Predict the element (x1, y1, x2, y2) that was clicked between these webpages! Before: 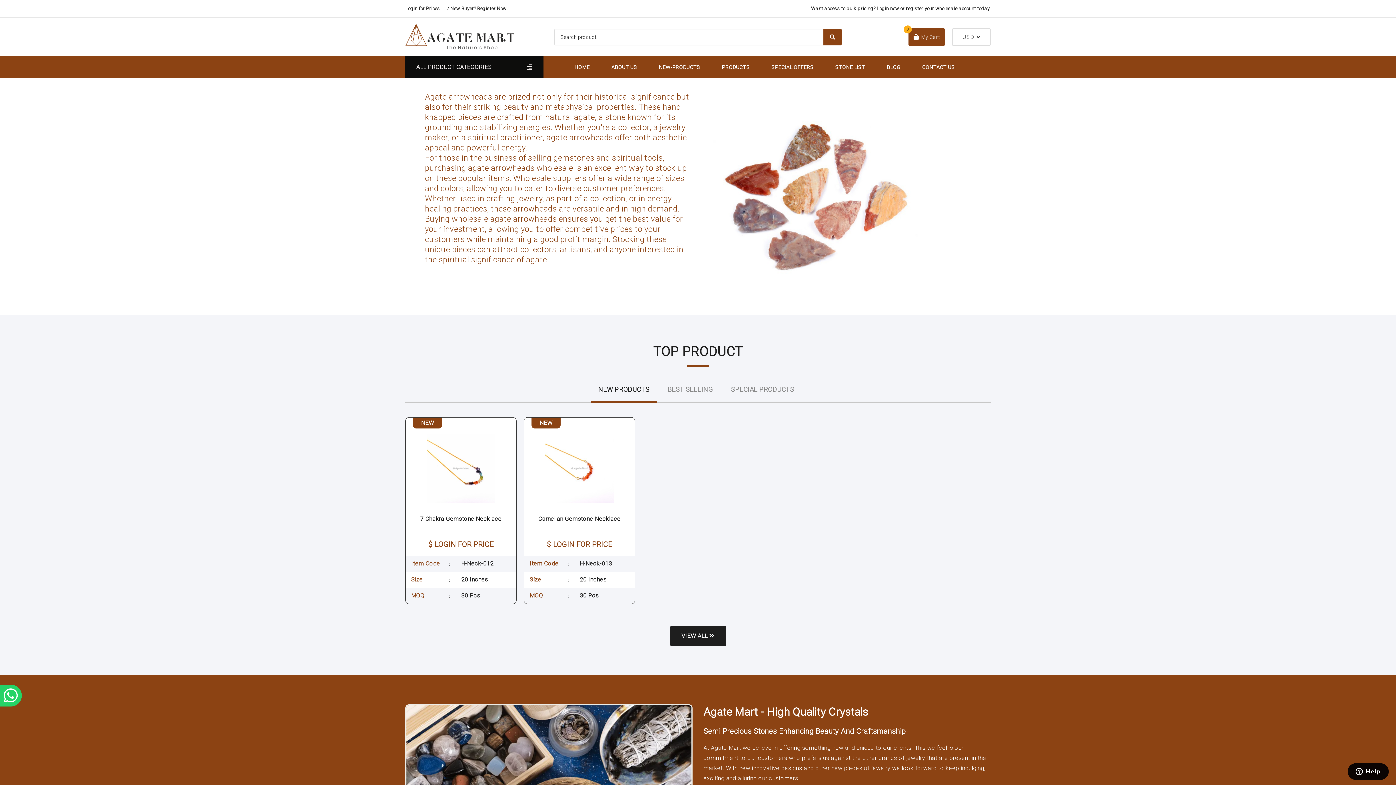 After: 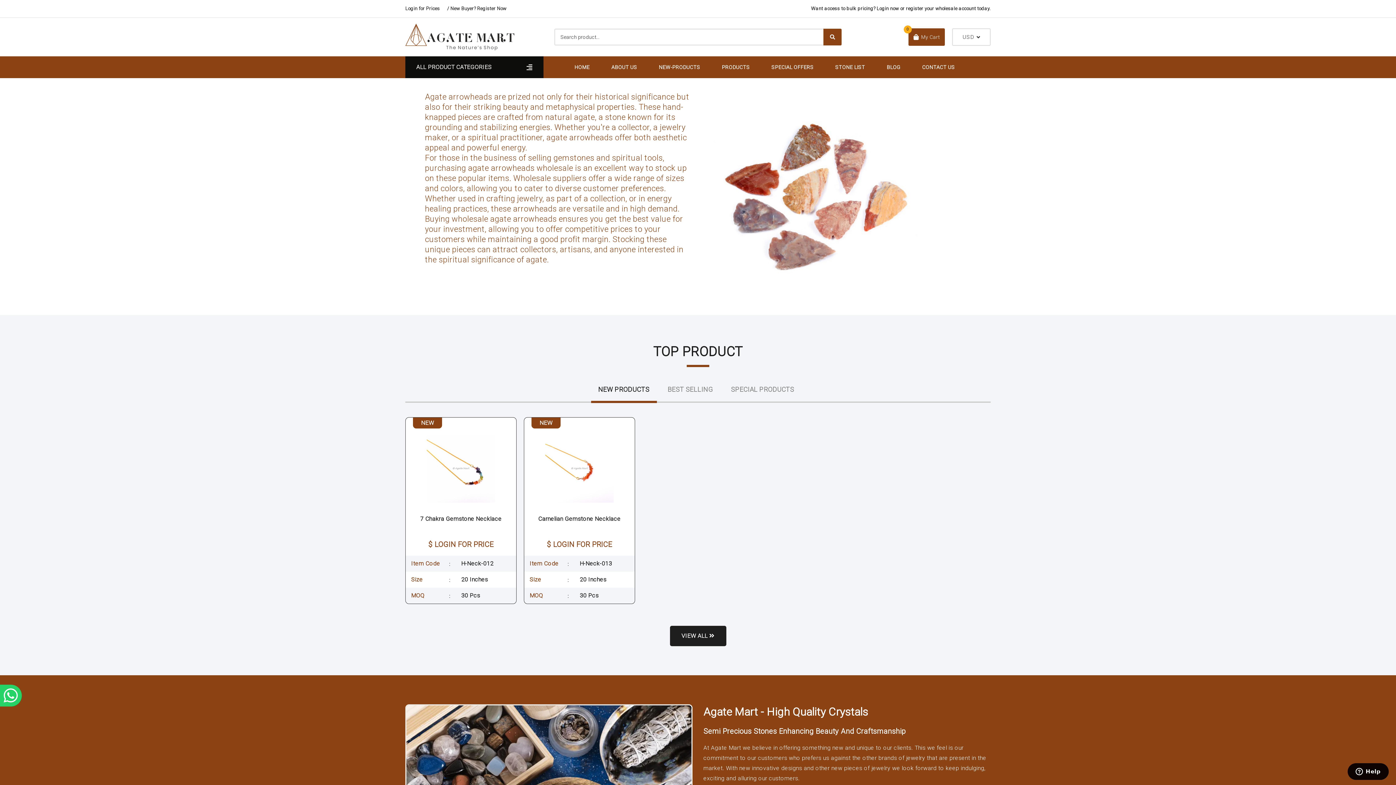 Action: bbox: (405, 23, 514, 50)